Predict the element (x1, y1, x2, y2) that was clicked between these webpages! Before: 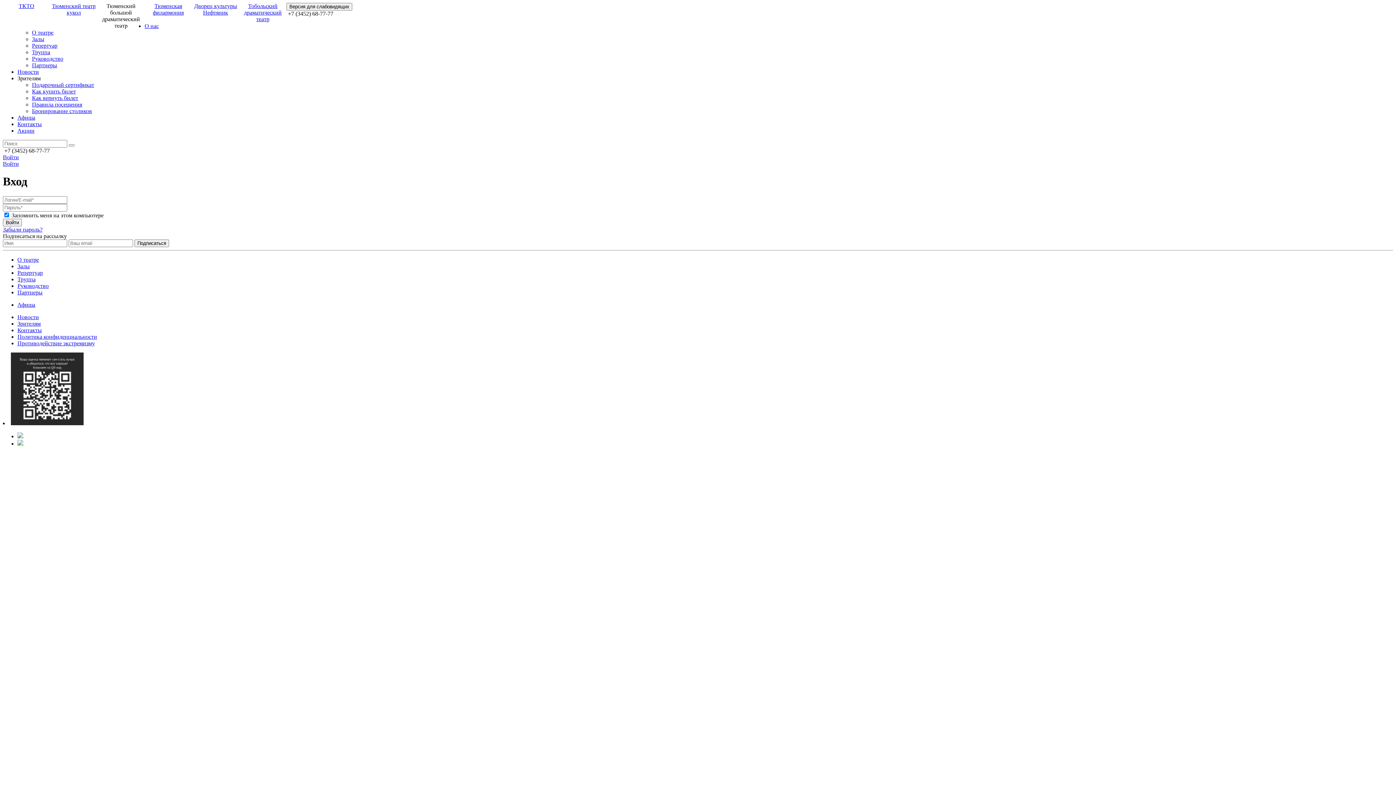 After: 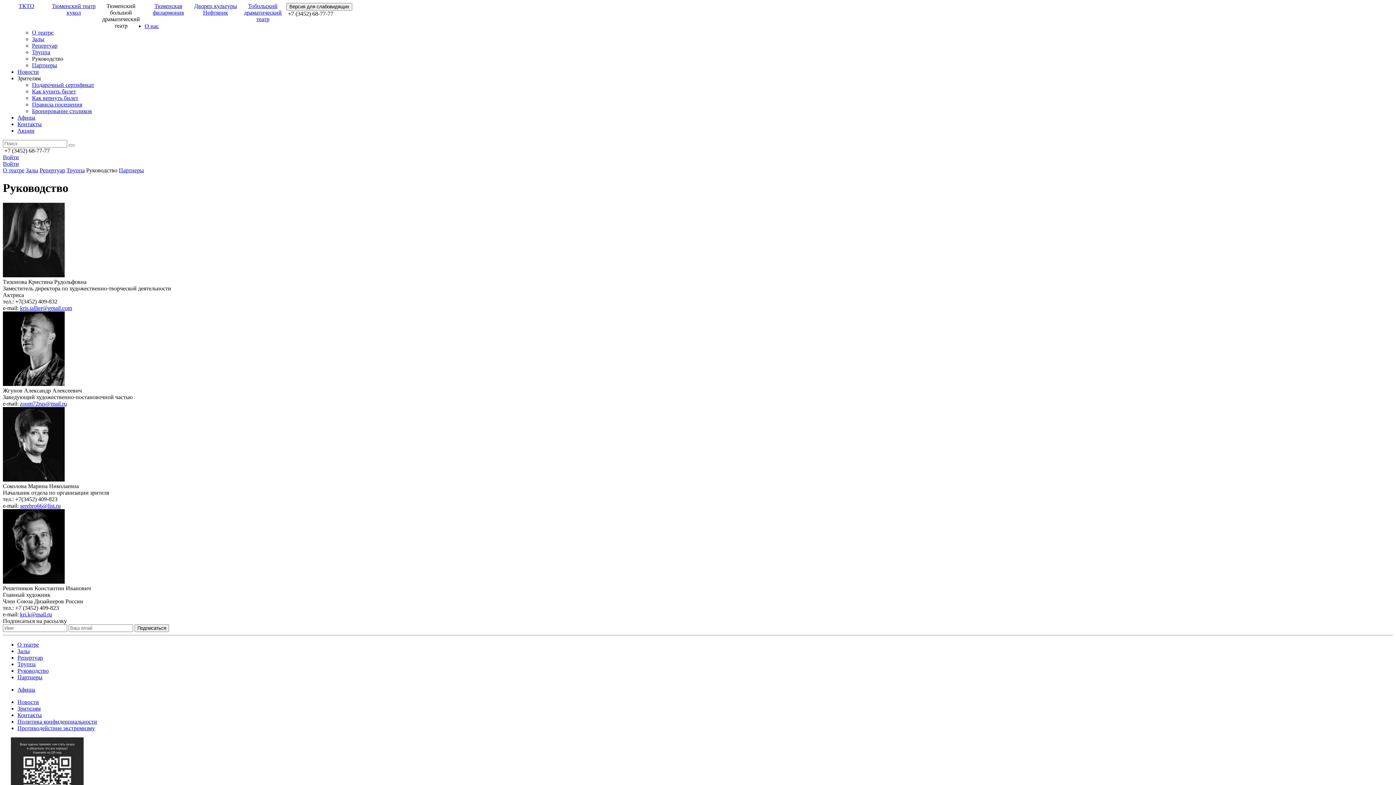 Action: label: Руководство bbox: (17, 282, 48, 289)